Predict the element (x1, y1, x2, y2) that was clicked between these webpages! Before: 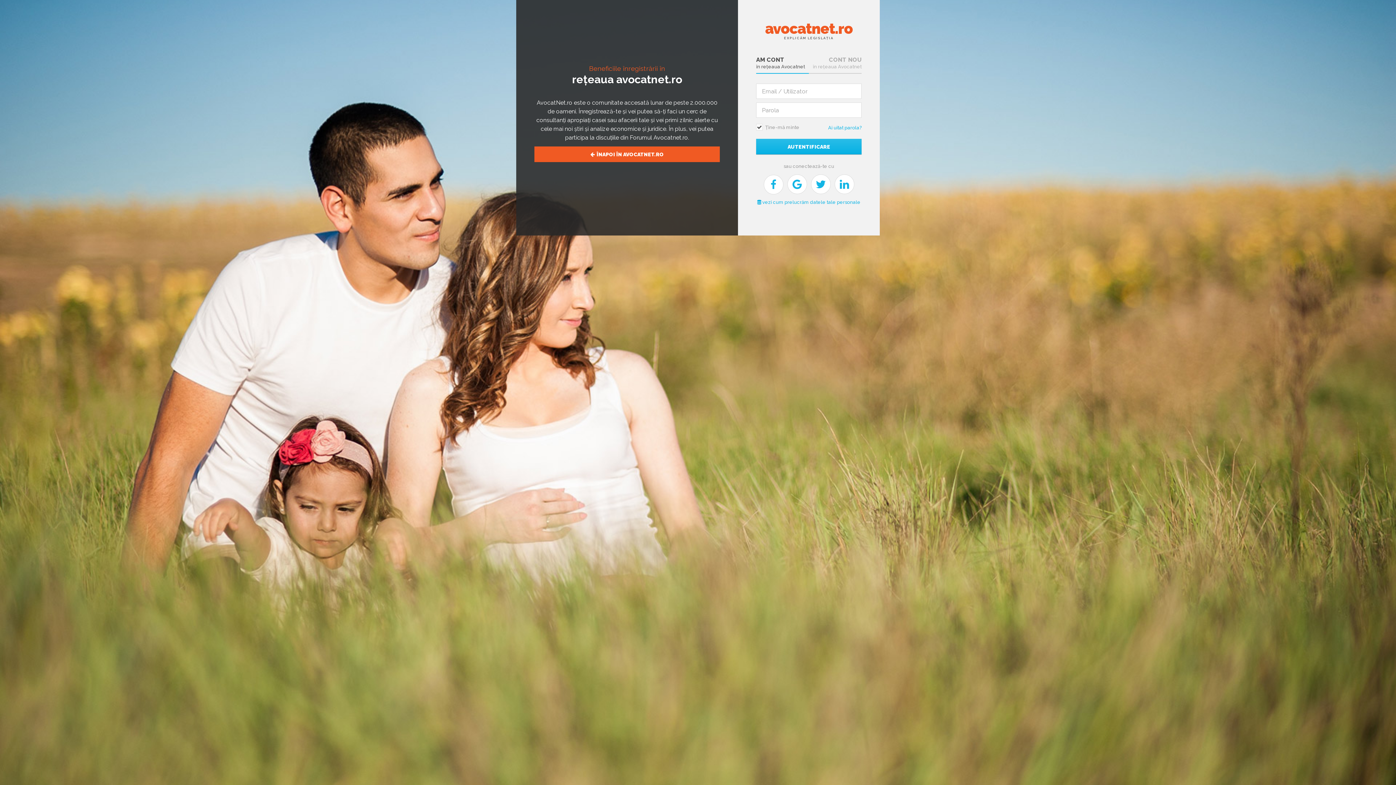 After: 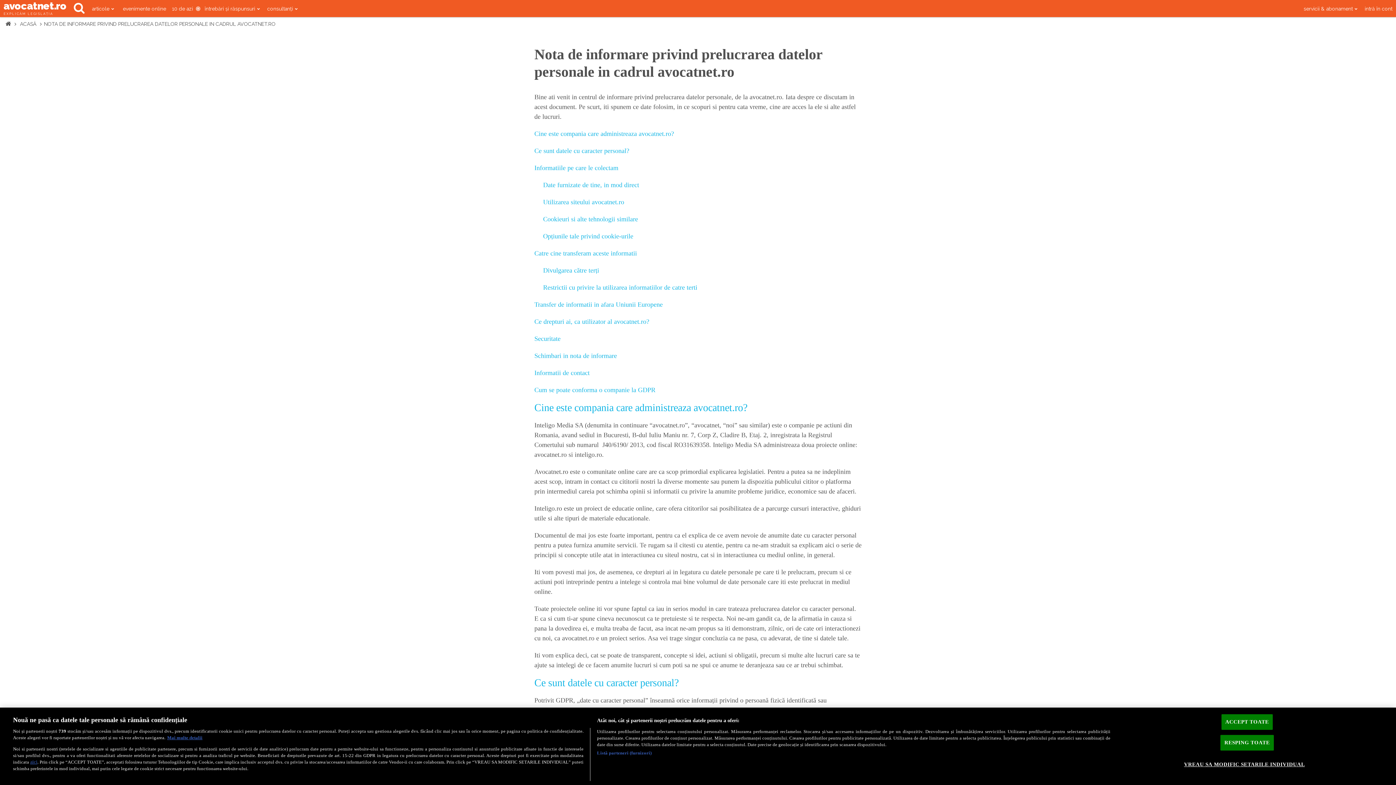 Action: label:  vezi cum prelucrăm datele tale personale bbox: (757, 199, 860, 205)